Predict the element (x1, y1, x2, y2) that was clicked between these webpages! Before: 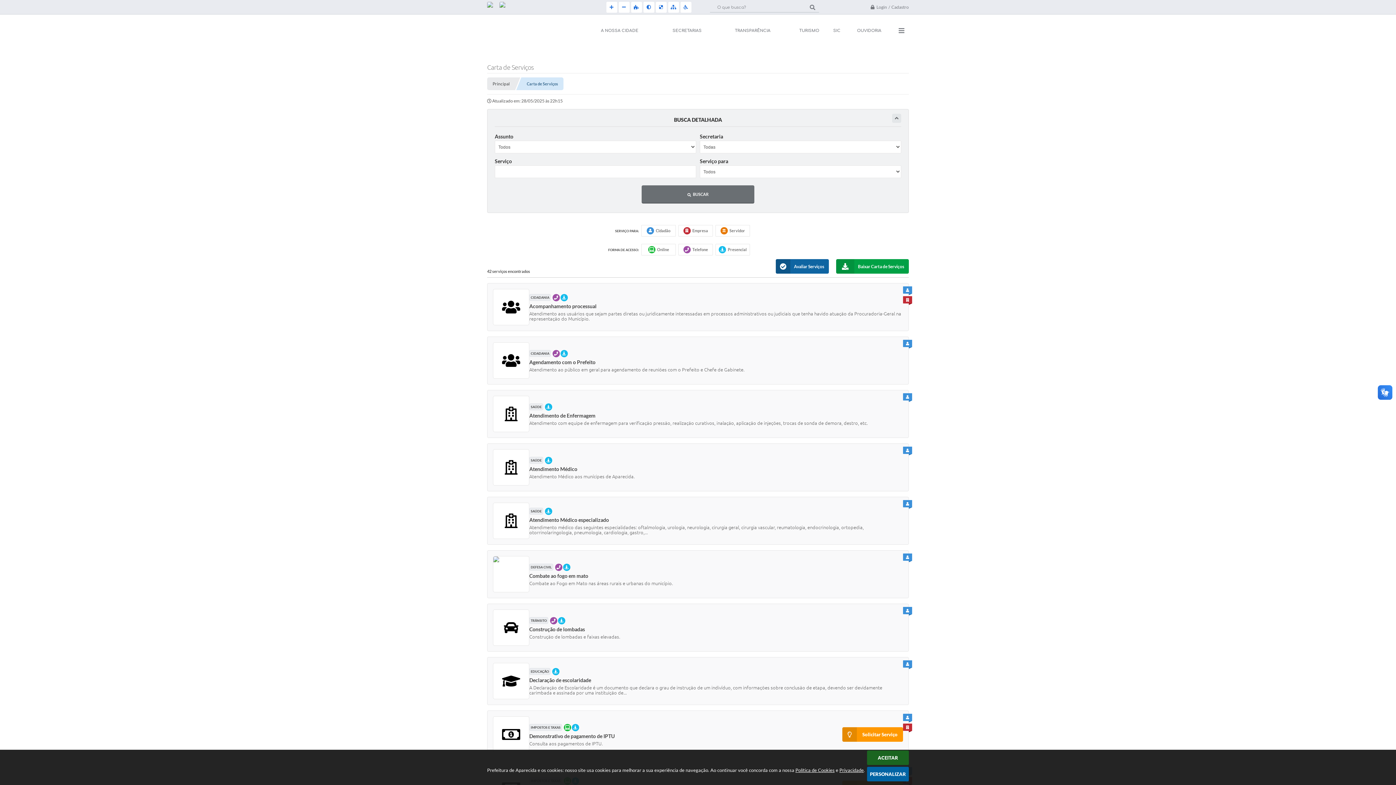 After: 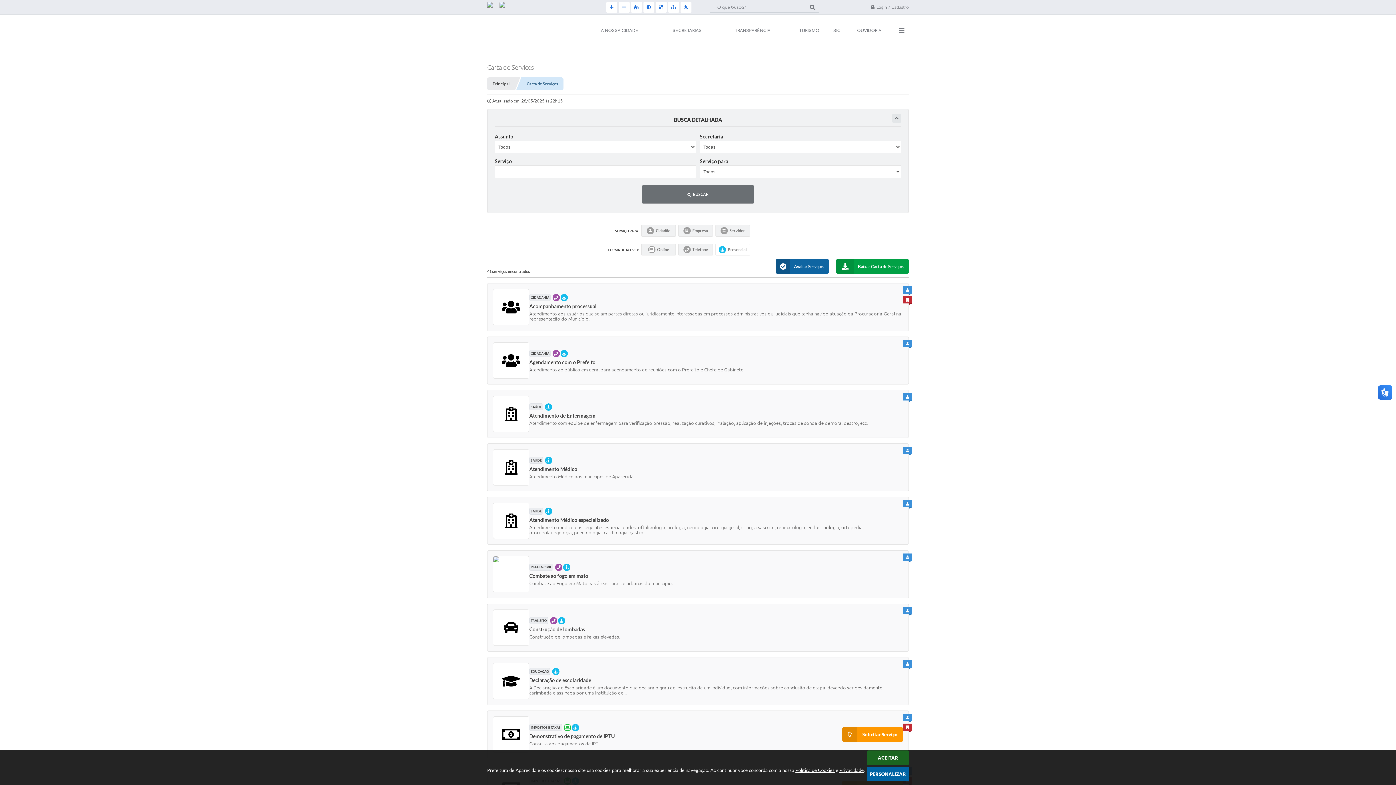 Action: label:  Presencial bbox: (714, 245, 750, 252)